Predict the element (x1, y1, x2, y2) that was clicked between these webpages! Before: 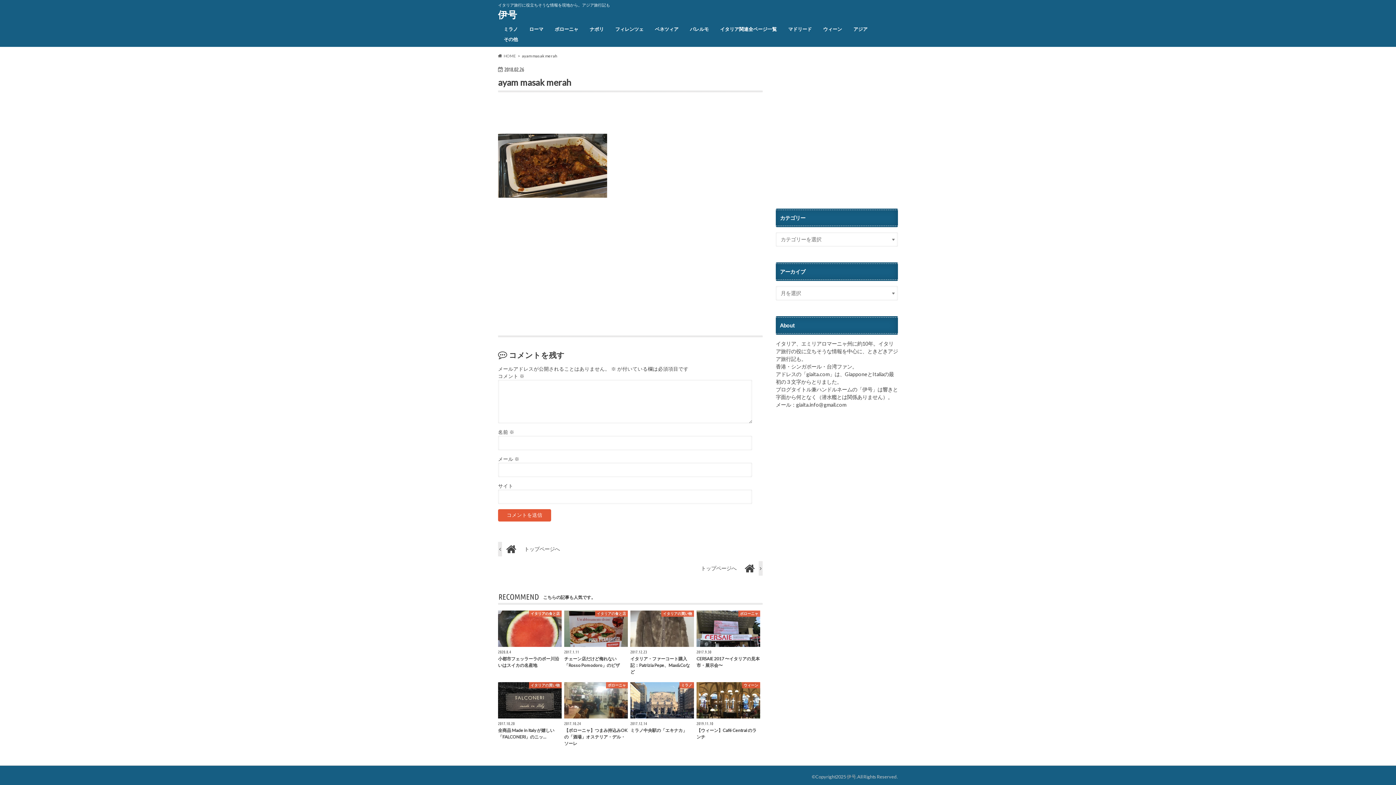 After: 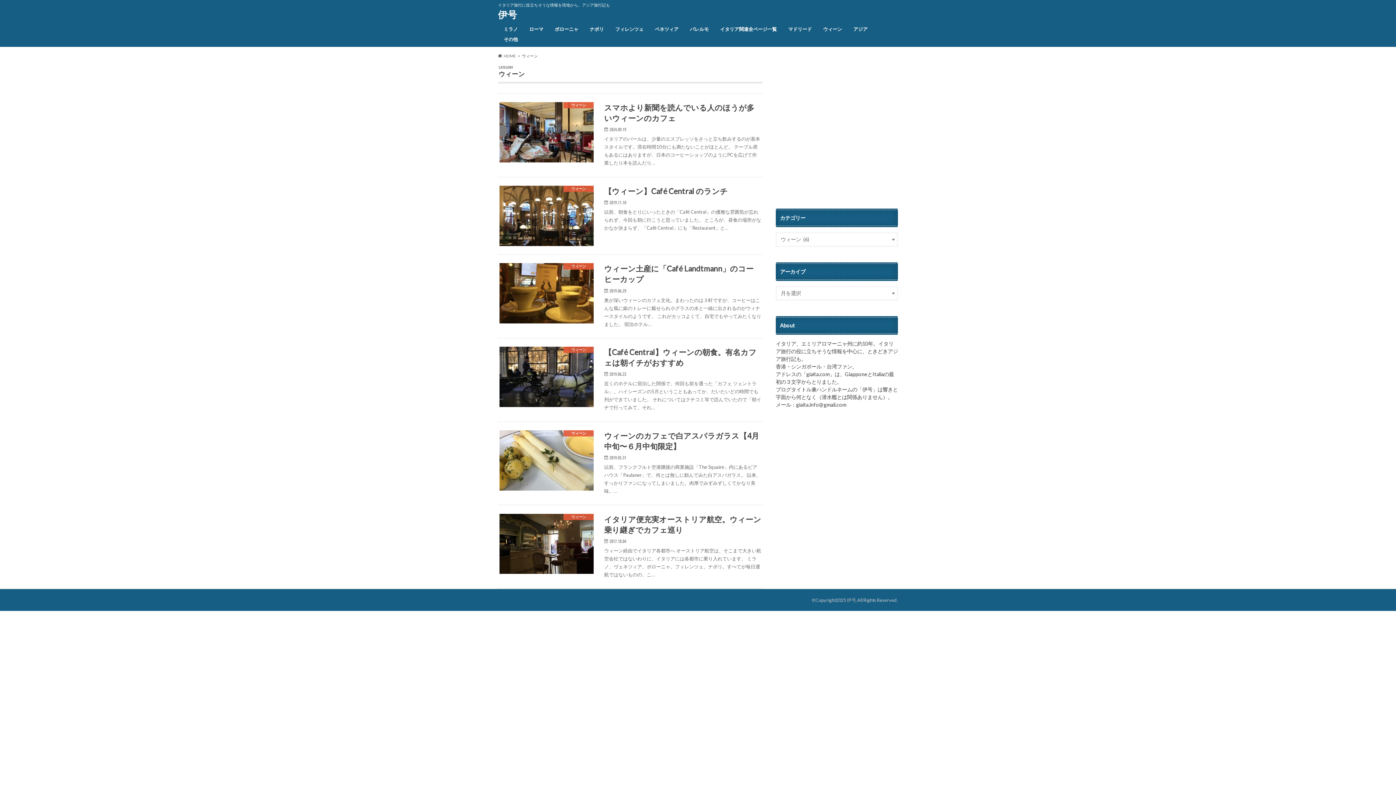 Action: label: ウィーン bbox: (817, 24, 847, 34)